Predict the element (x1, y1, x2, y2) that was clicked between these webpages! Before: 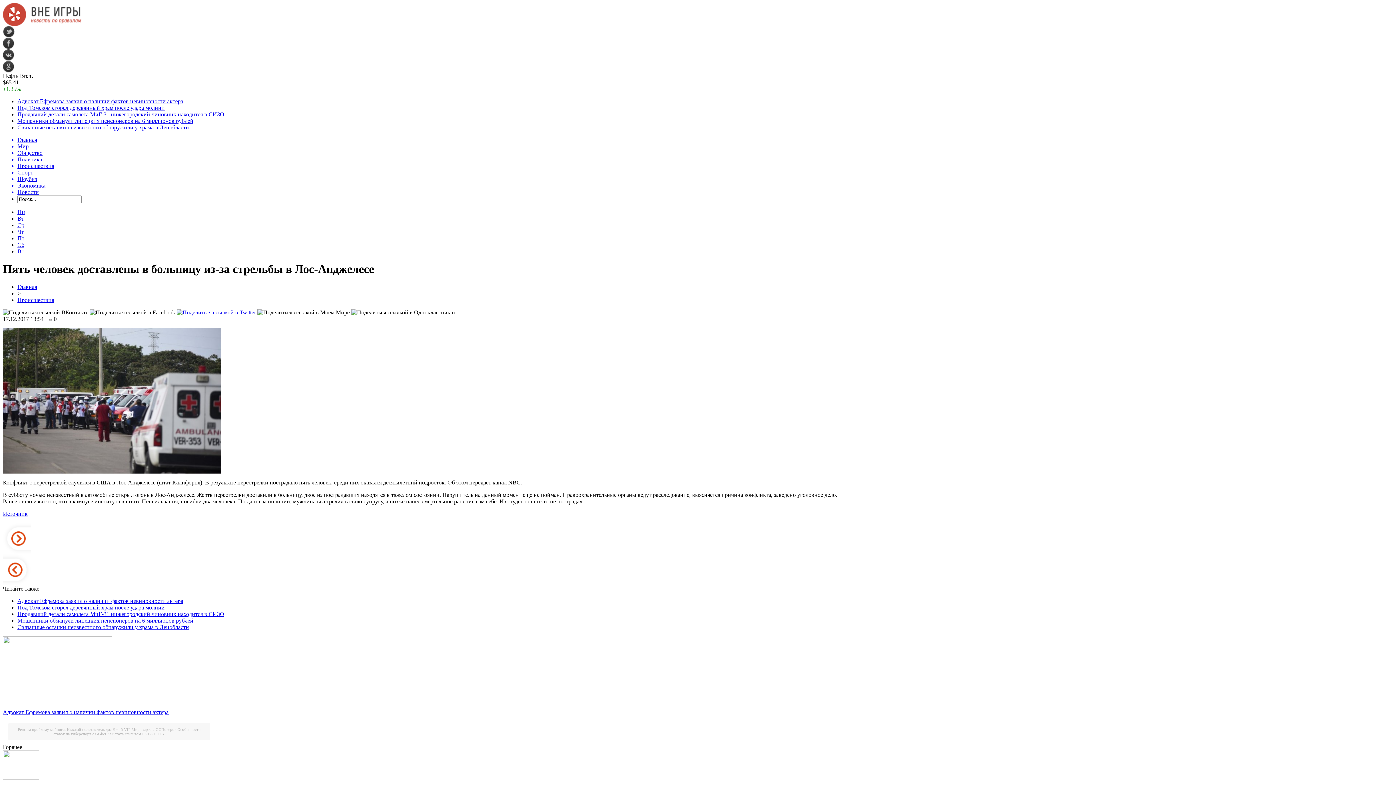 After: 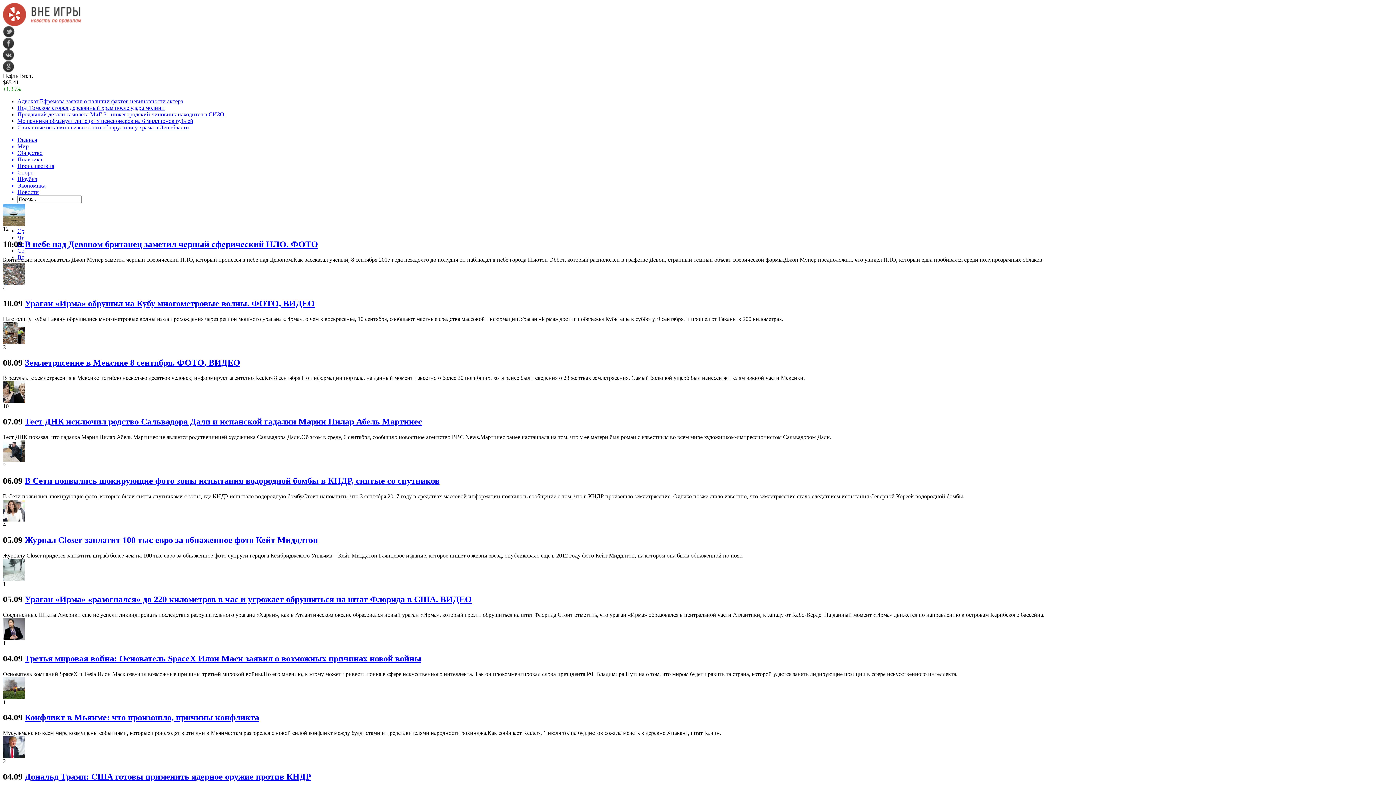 Action: label: Мир bbox: (17, 143, 1393, 149)